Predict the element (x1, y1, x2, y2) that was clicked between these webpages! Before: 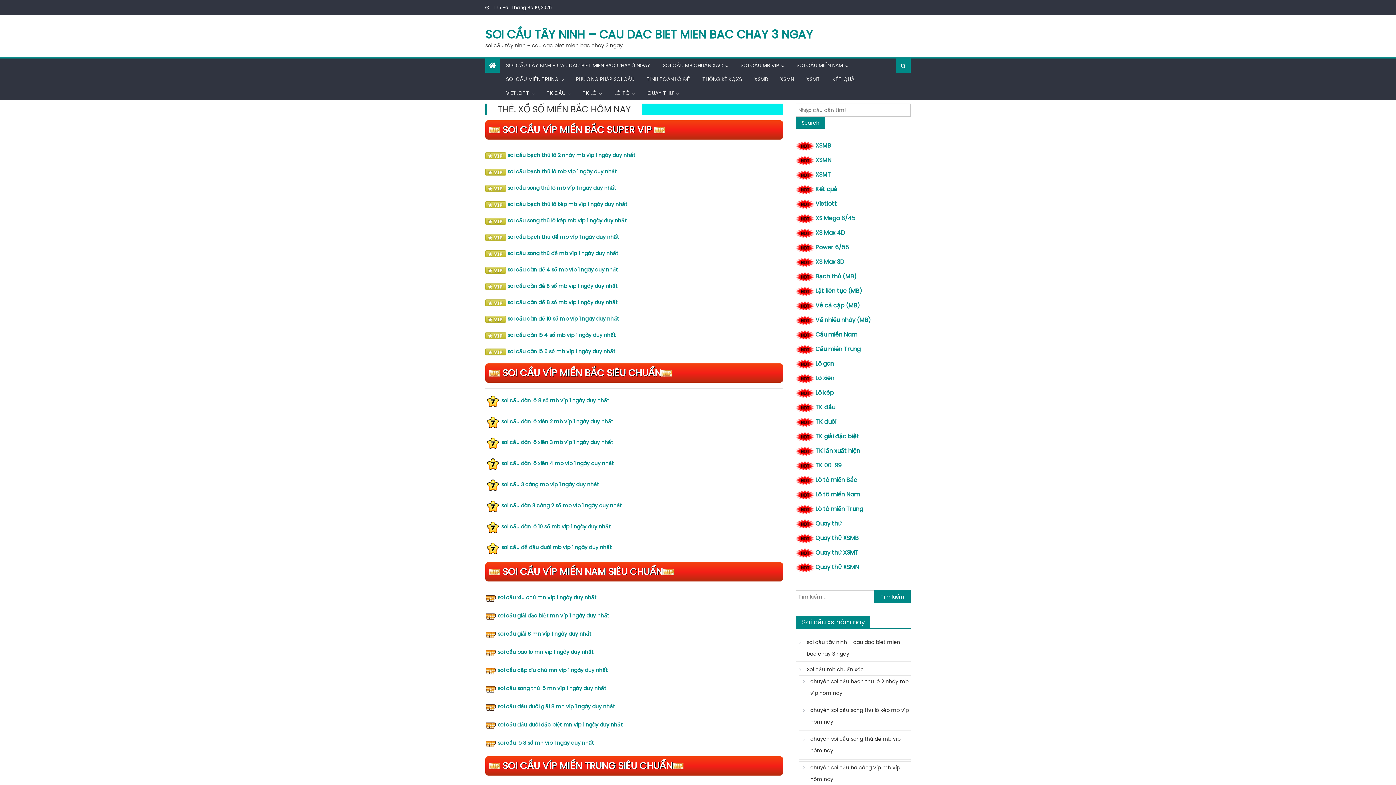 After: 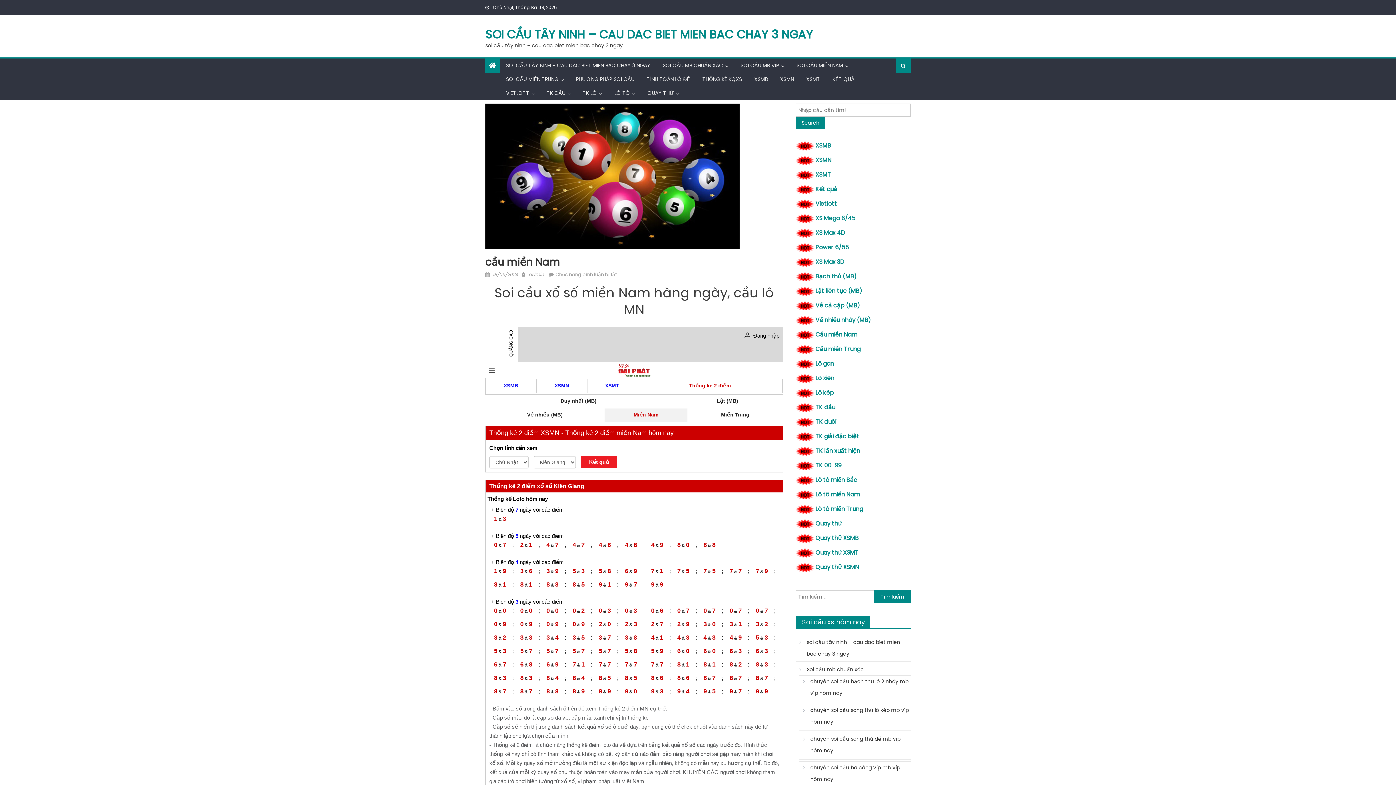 Action: bbox: (815, 330, 857, 338) label: Cầu miền Nam